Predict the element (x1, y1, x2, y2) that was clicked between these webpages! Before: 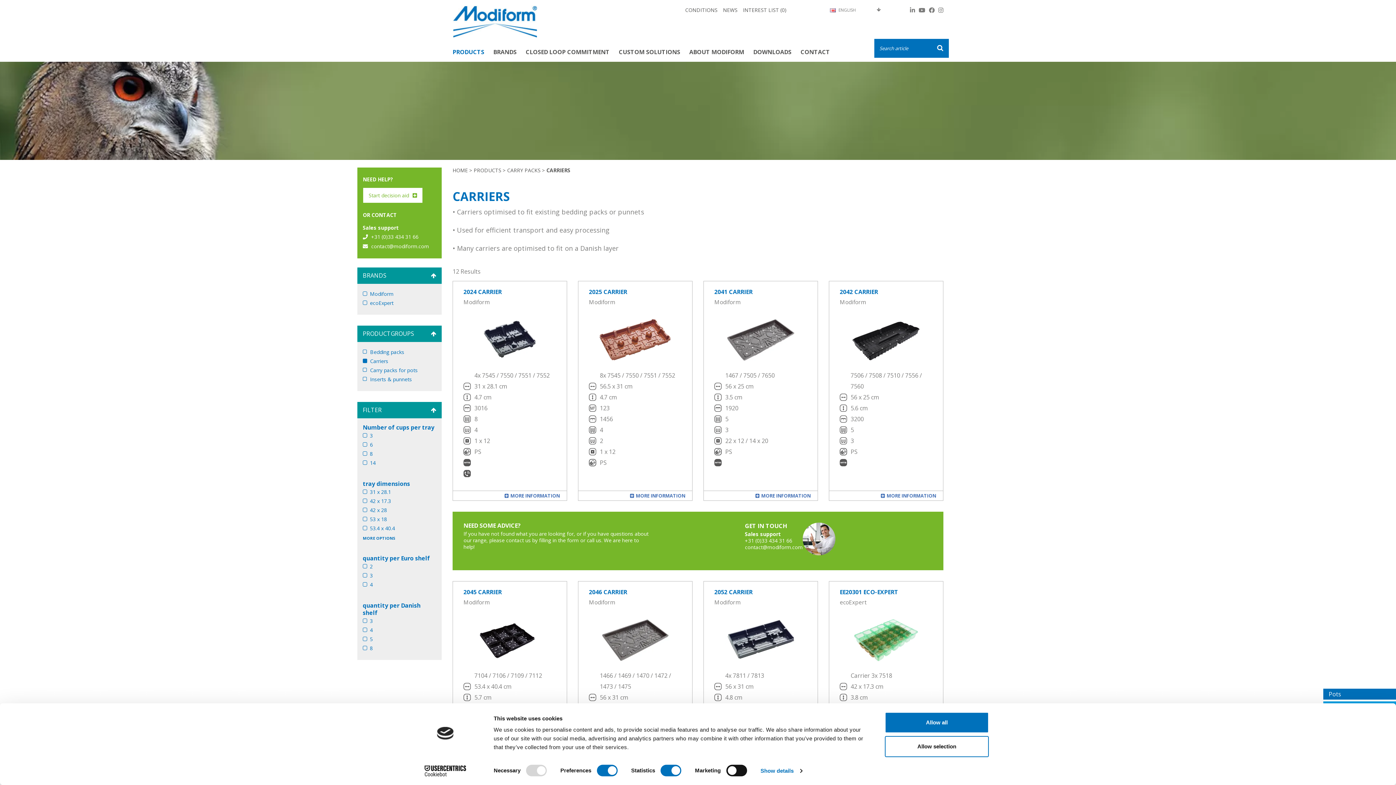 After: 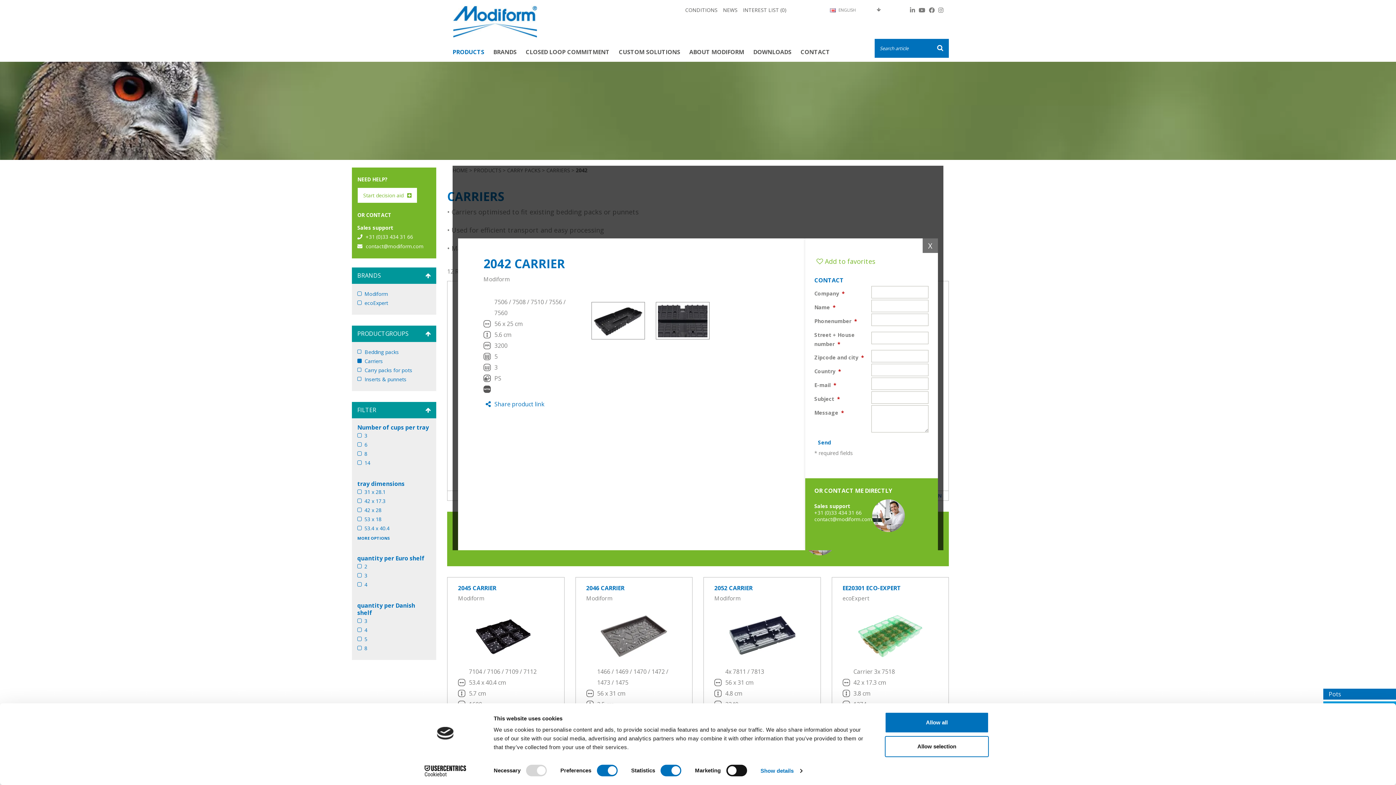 Action: bbox: (829, 281, 943, 500)